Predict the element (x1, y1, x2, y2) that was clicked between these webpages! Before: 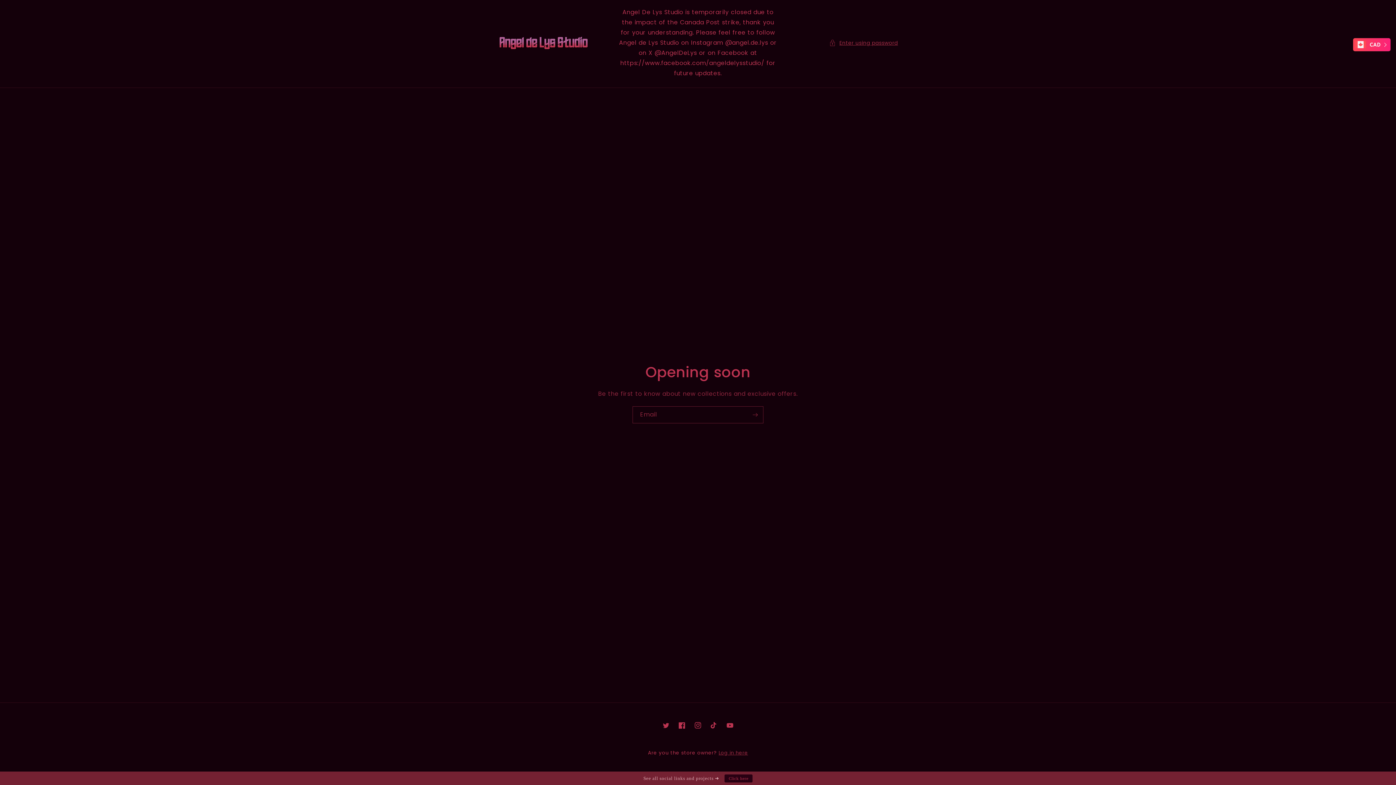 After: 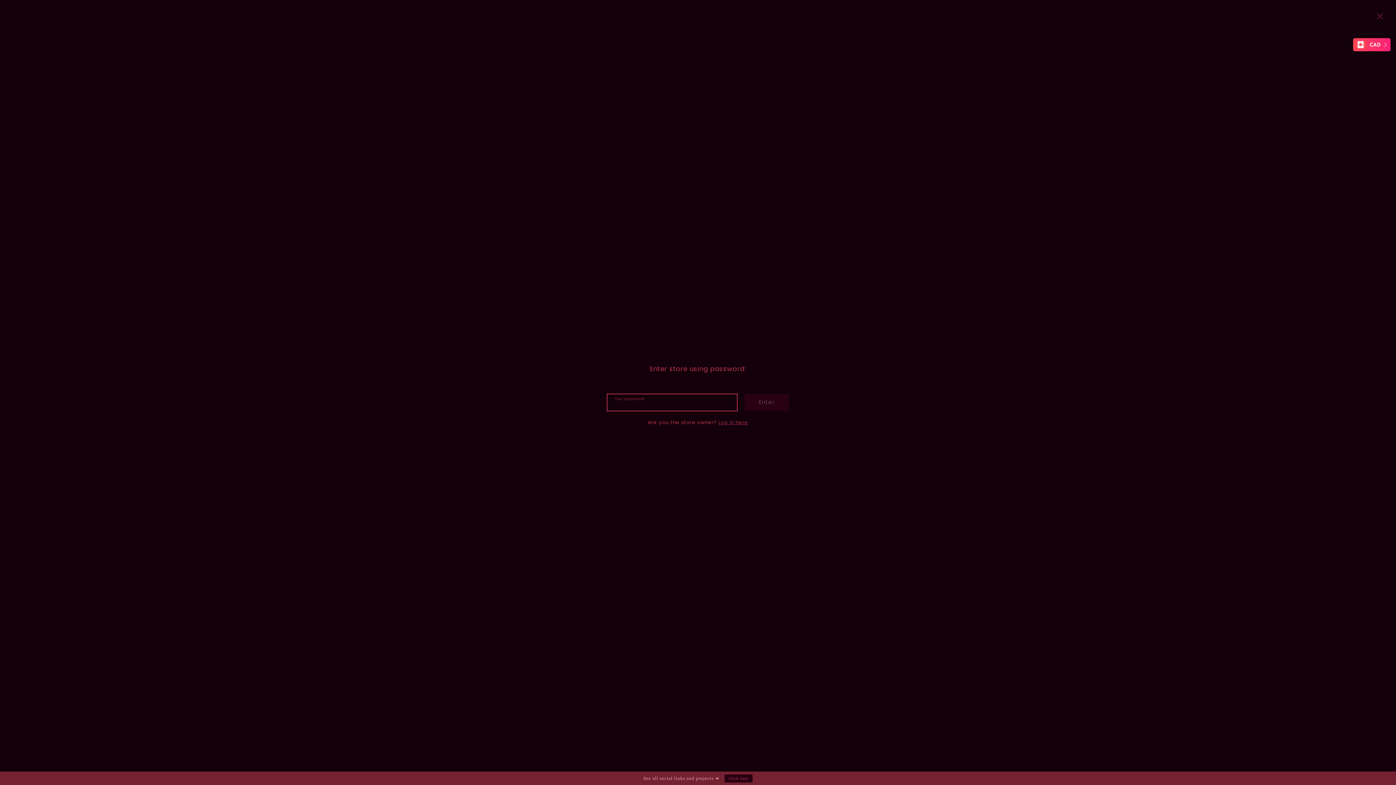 Action: bbox: (829, 38, 898, 47) label: Enter using password